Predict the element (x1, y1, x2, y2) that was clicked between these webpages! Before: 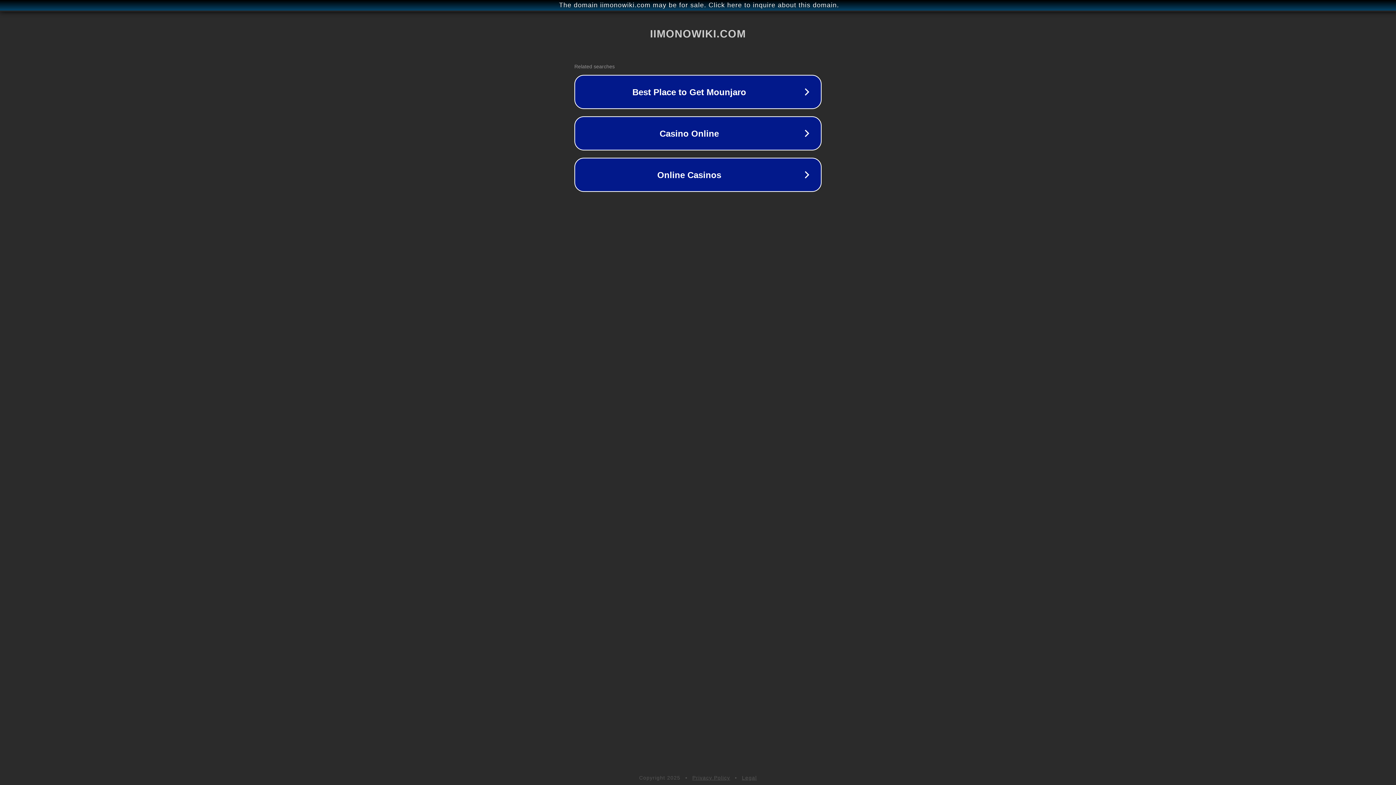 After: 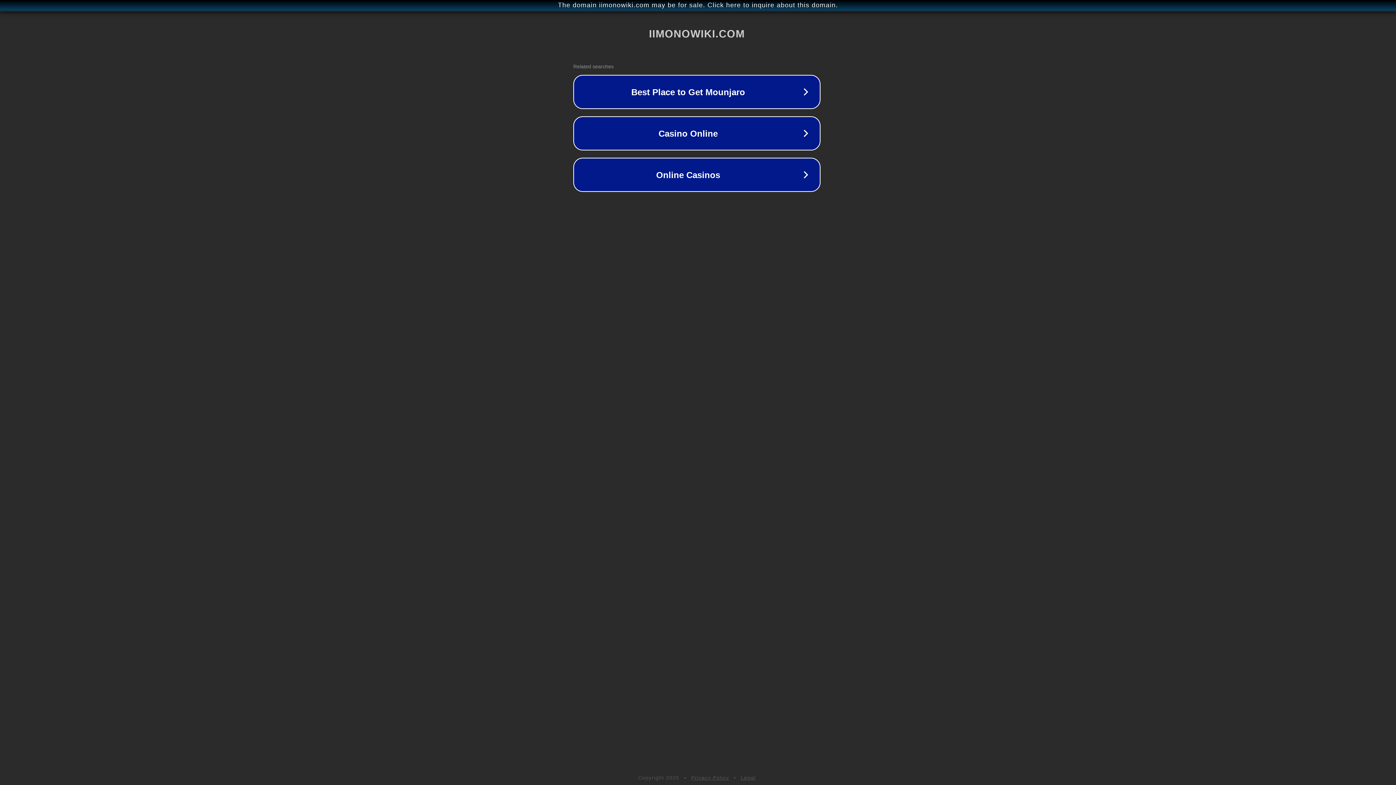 Action: label: The domain iimonowiki.com may be for sale. Click here to inquire about this domain. bbox: (1, 1, 1397, 9)